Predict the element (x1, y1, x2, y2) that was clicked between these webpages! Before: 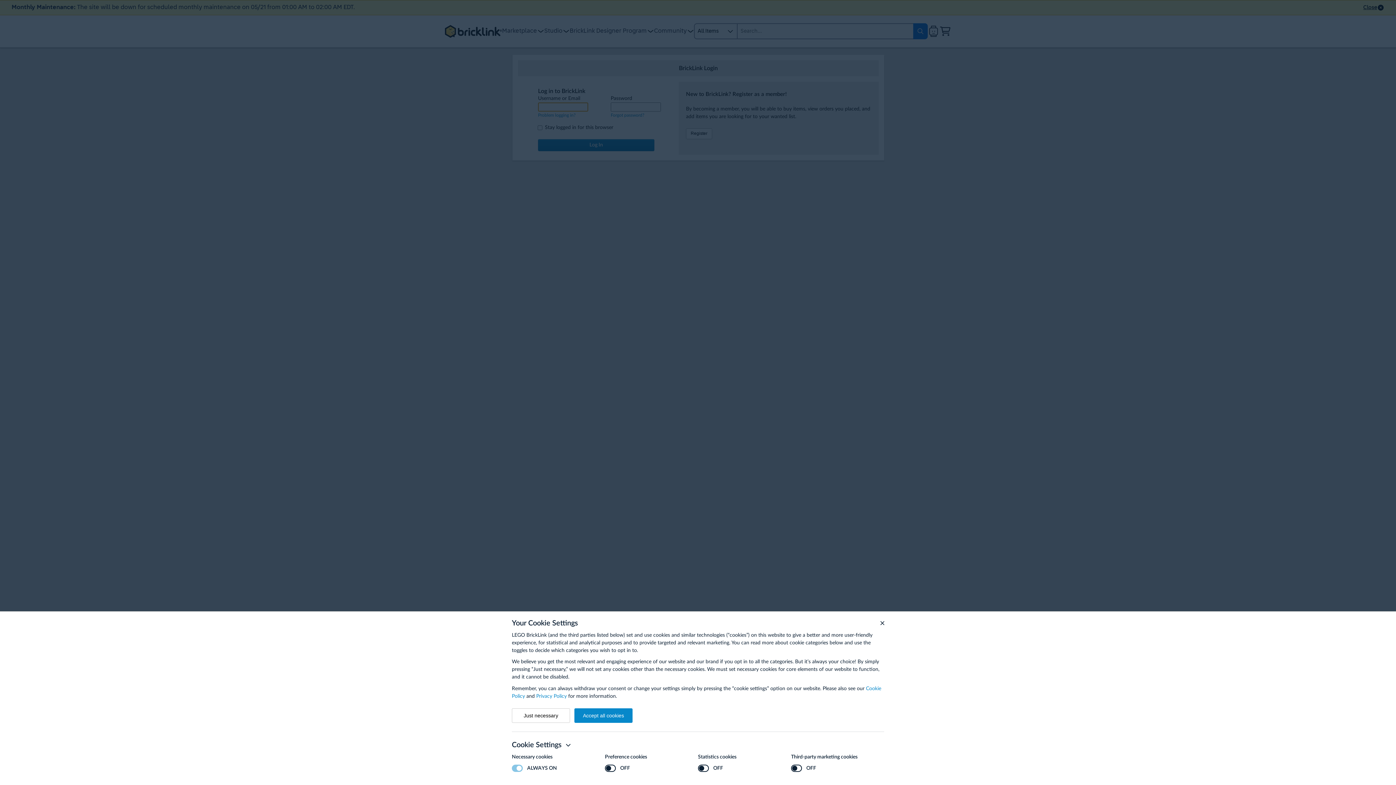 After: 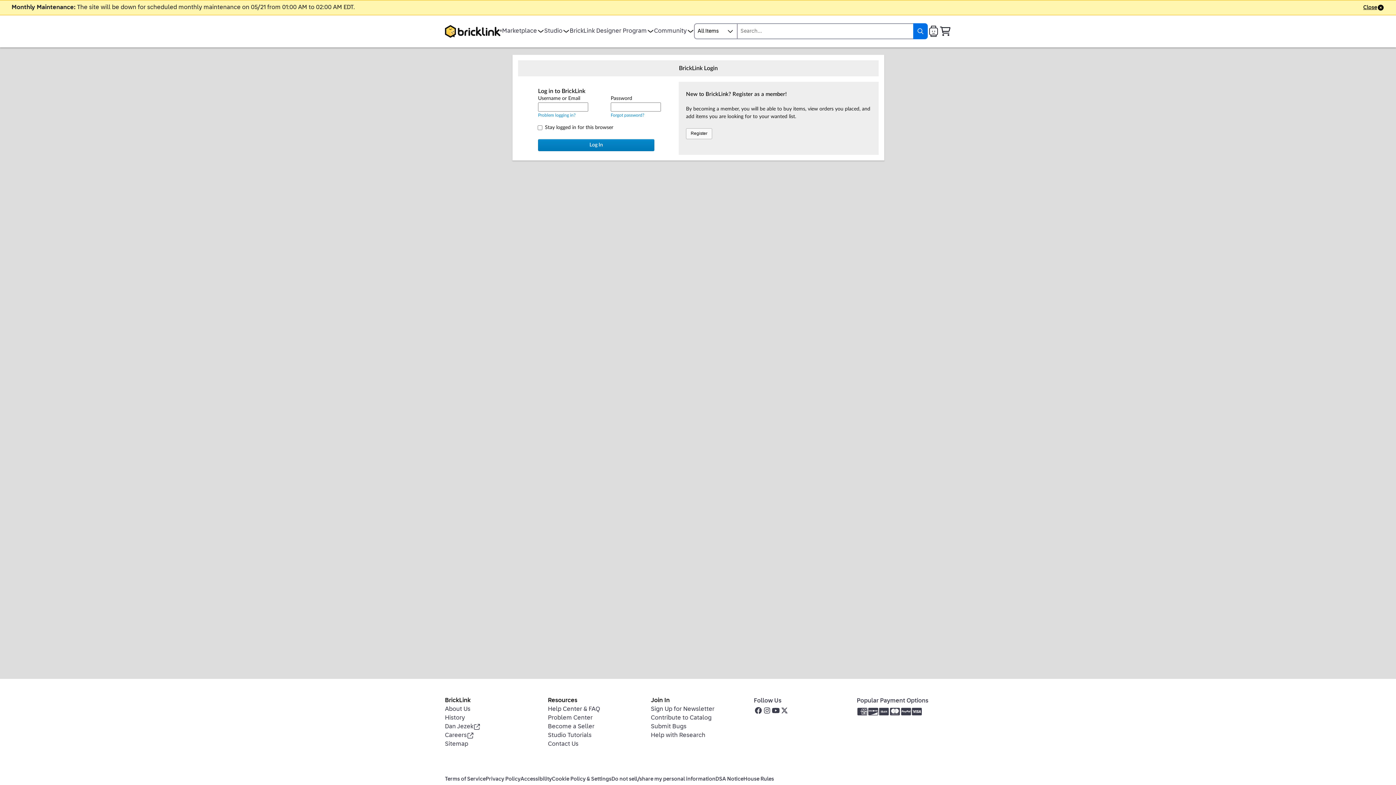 Action: bbox: (512, 708, 570, 723) label: Just necessary